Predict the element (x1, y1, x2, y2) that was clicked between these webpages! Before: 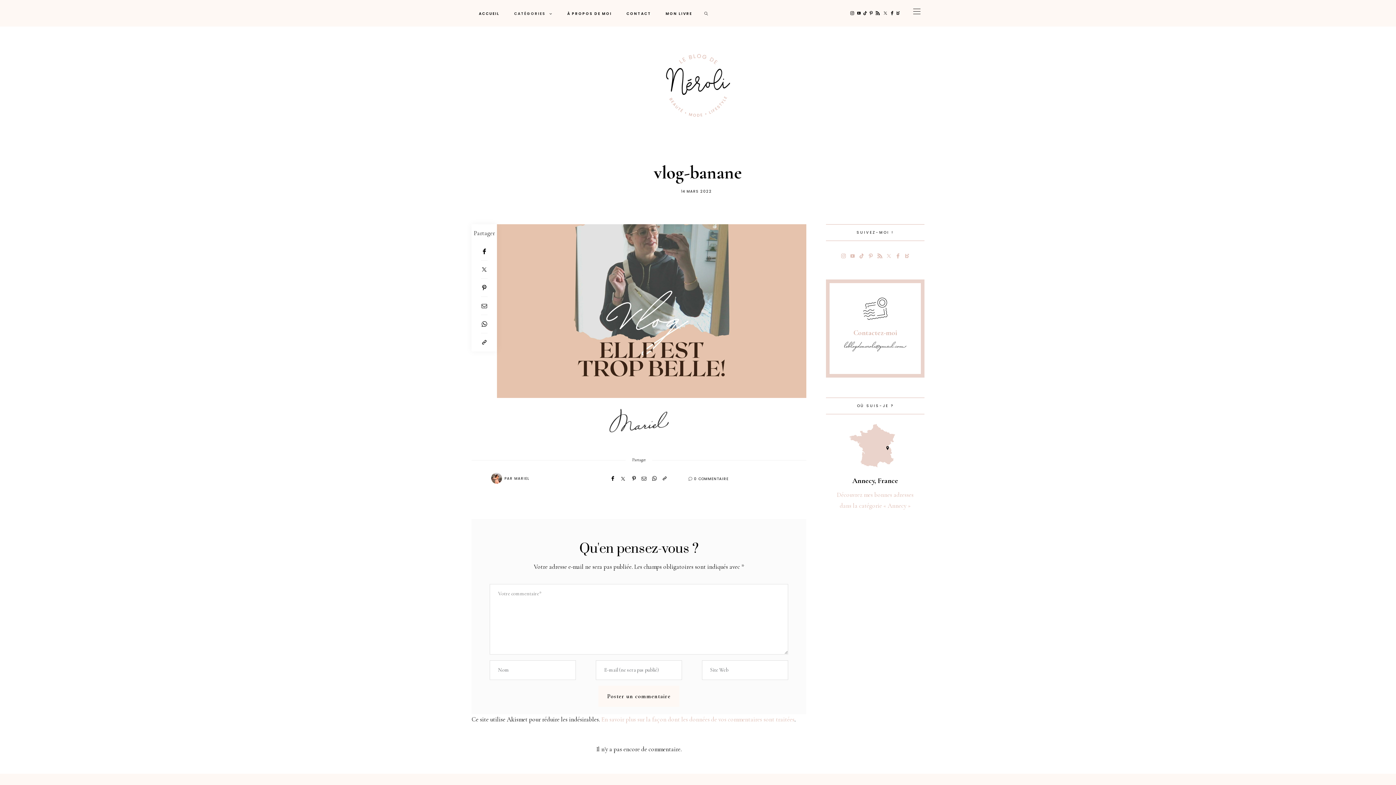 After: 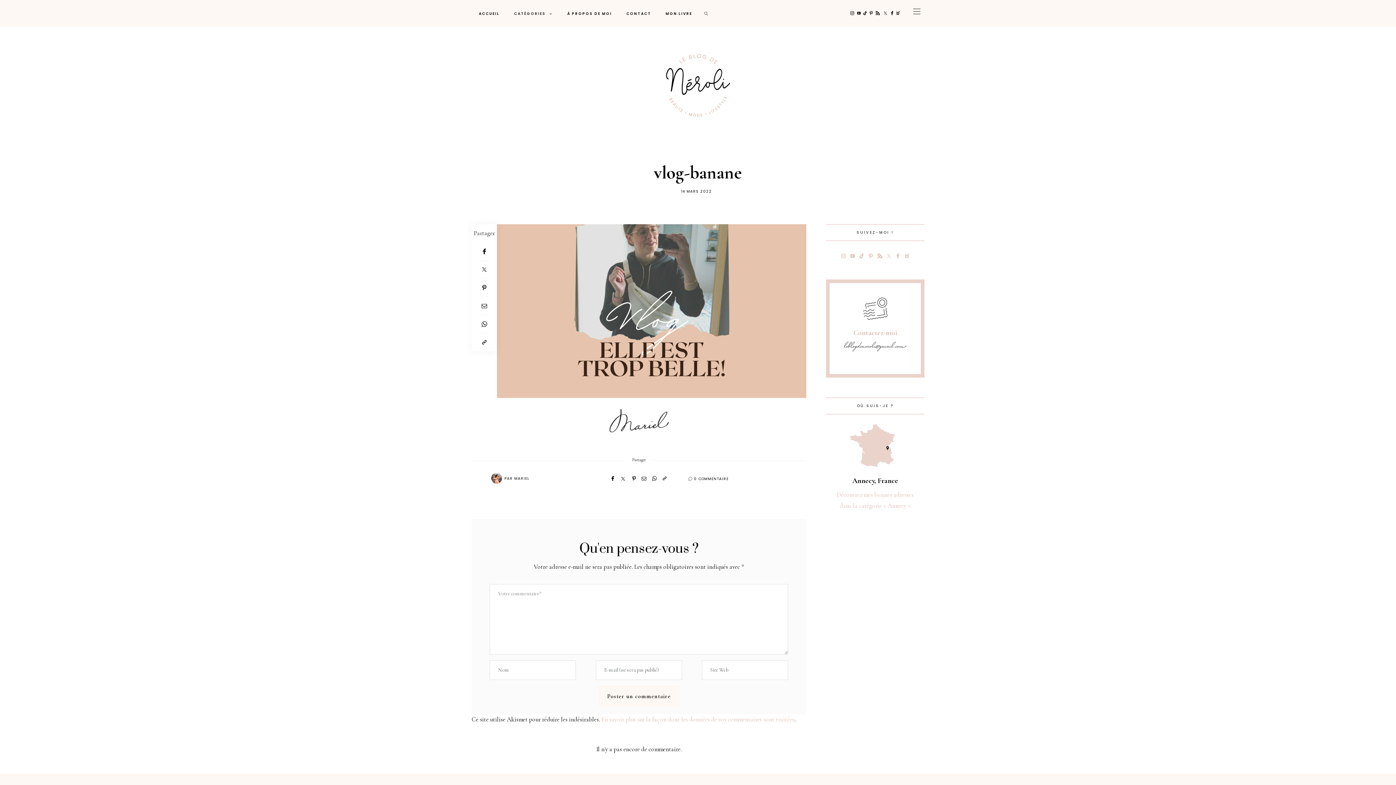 Action: bbox: (848, 250, 857, 261) label: Youtube